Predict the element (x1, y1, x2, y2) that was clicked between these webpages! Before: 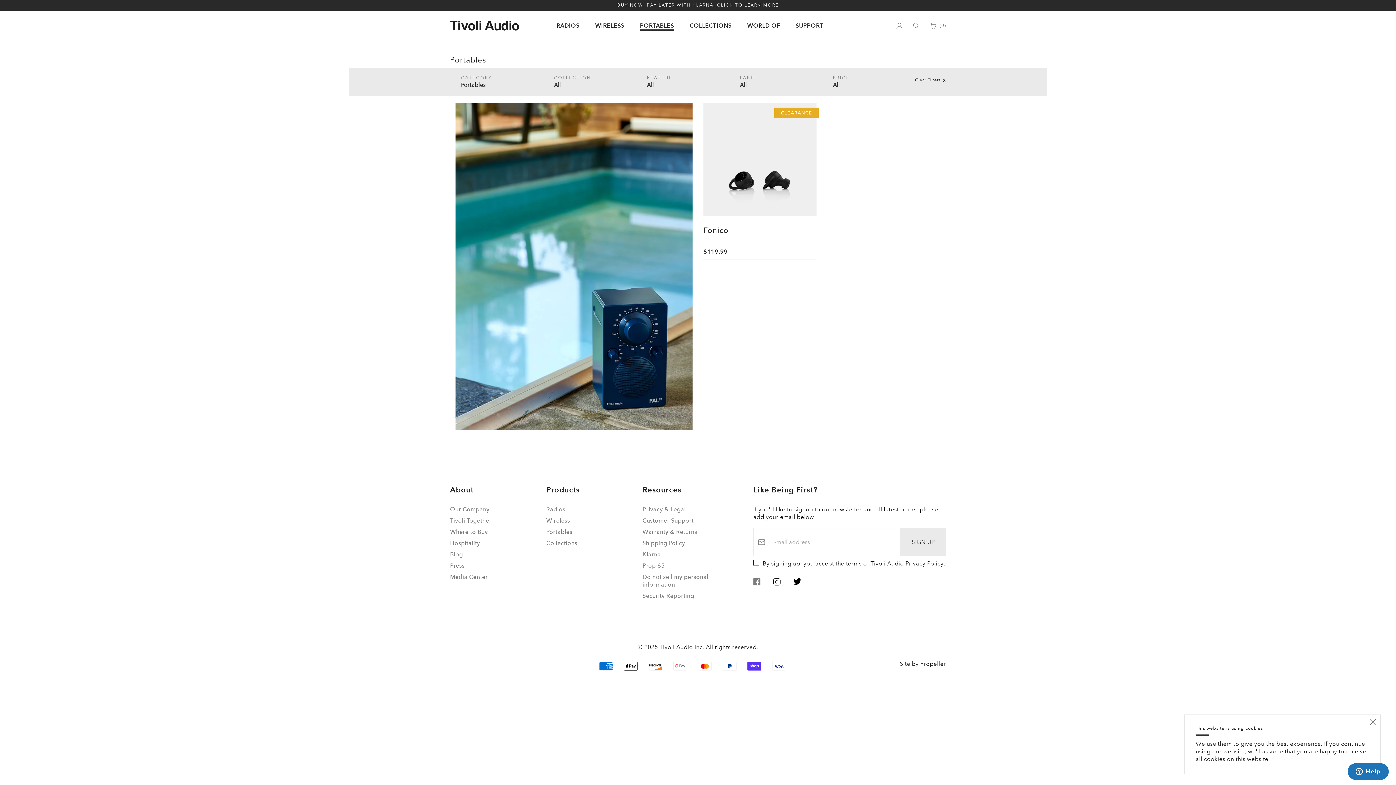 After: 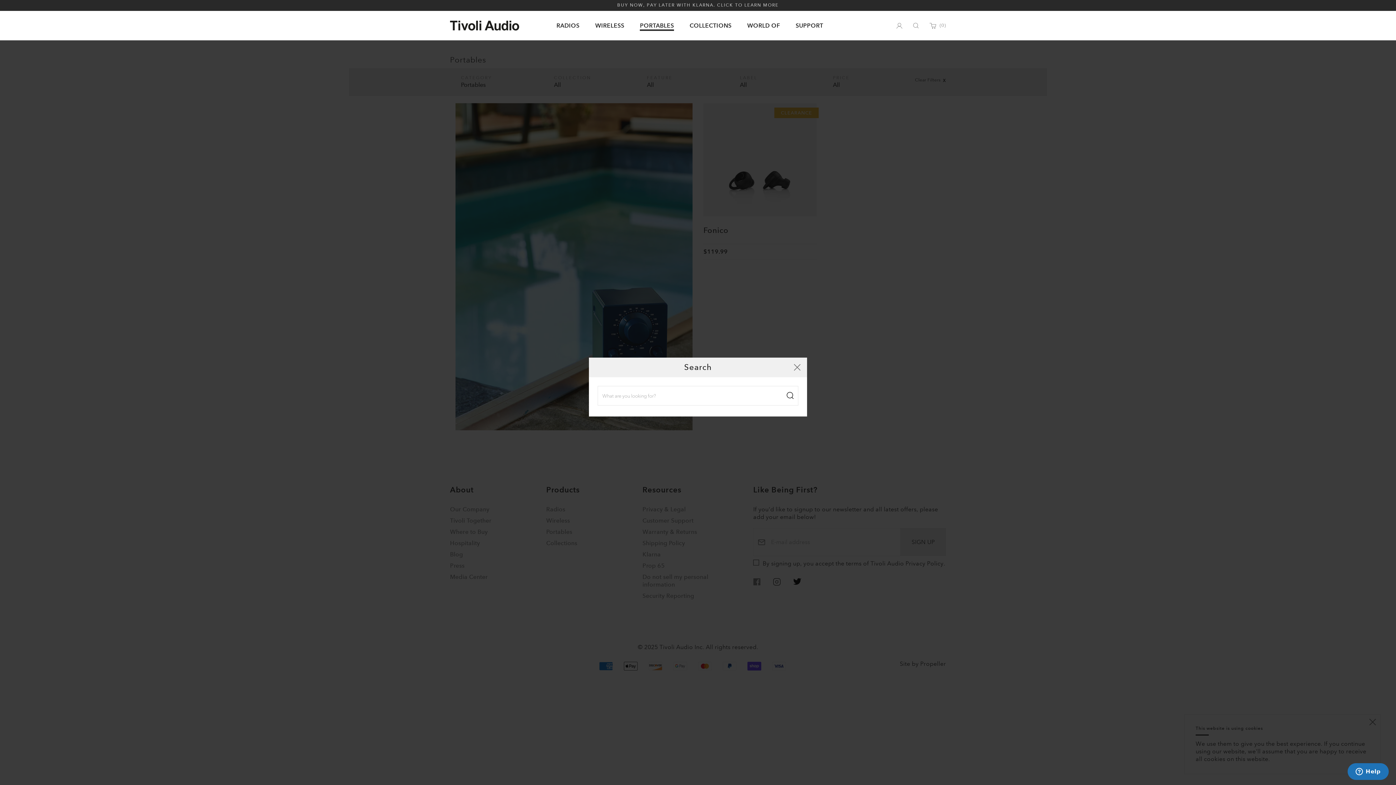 Action: bbox: (913, 22, 918, 28) label: Search